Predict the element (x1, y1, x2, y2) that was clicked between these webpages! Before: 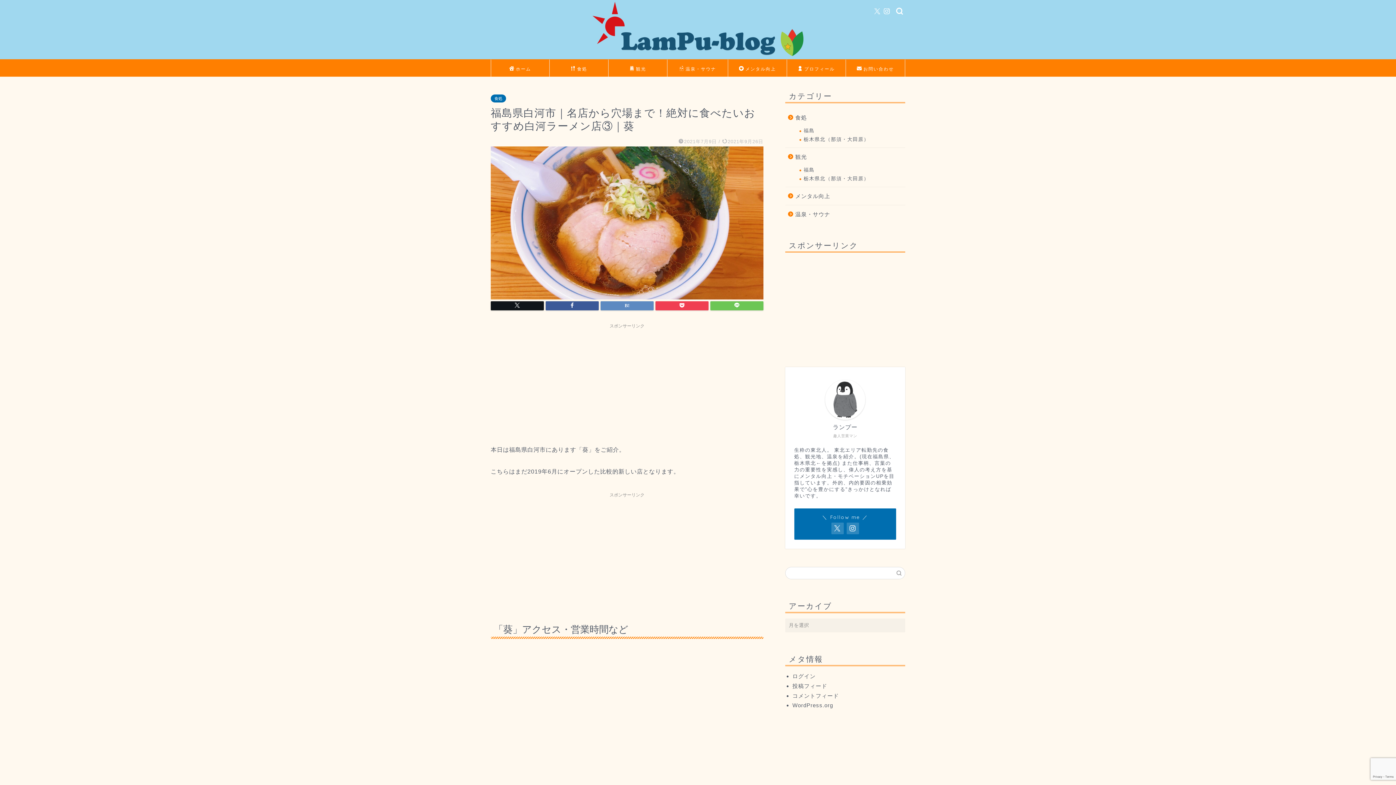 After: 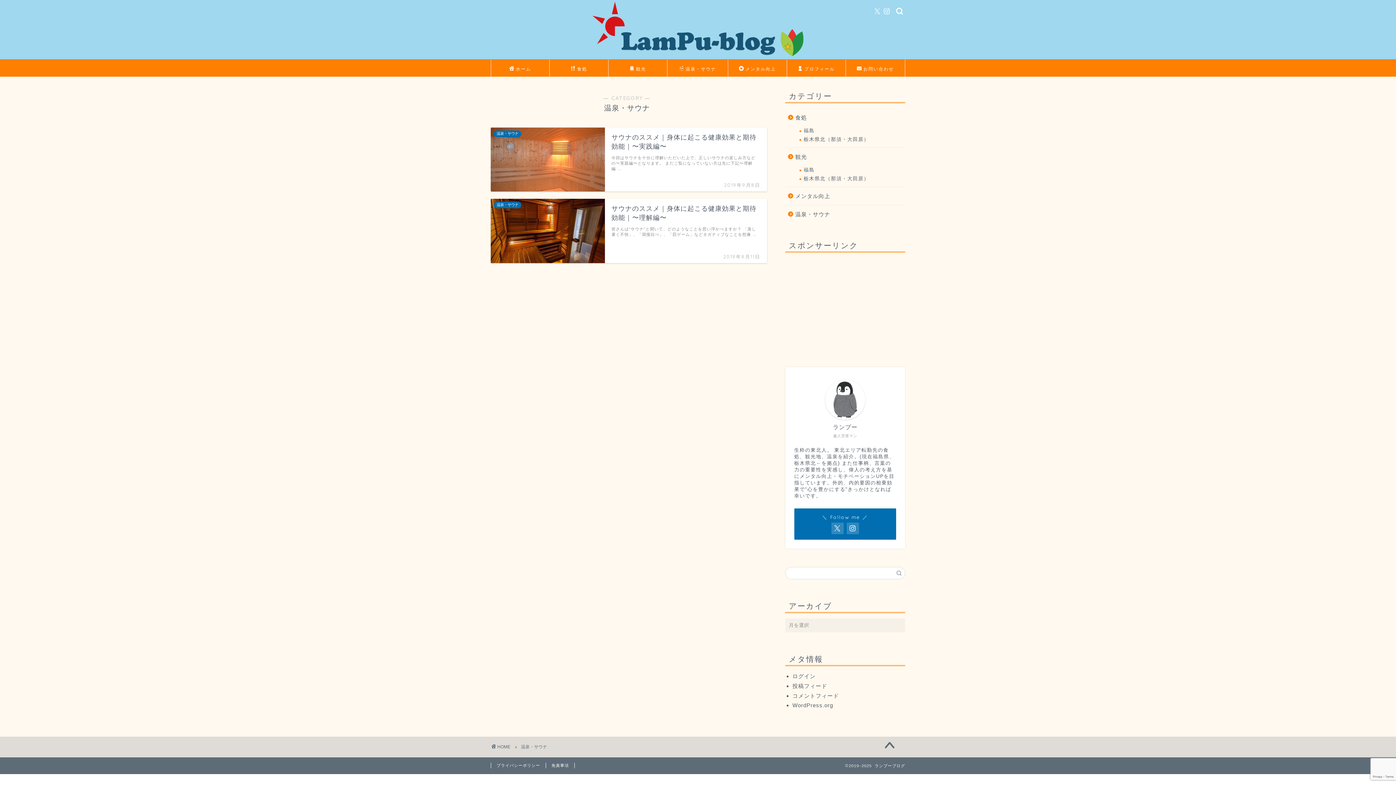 Action: bbox: (785, 205, 904, 218) label: 温泉・サウナ